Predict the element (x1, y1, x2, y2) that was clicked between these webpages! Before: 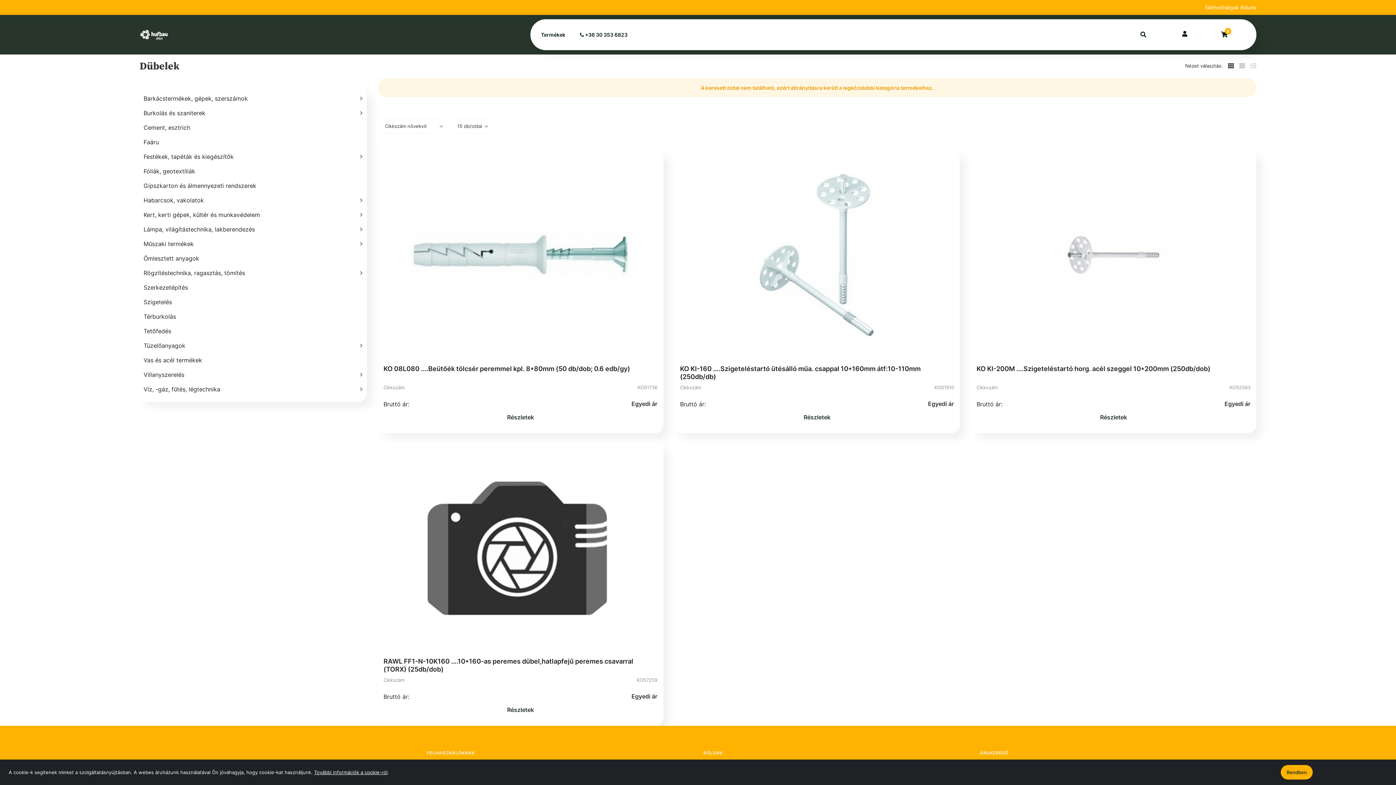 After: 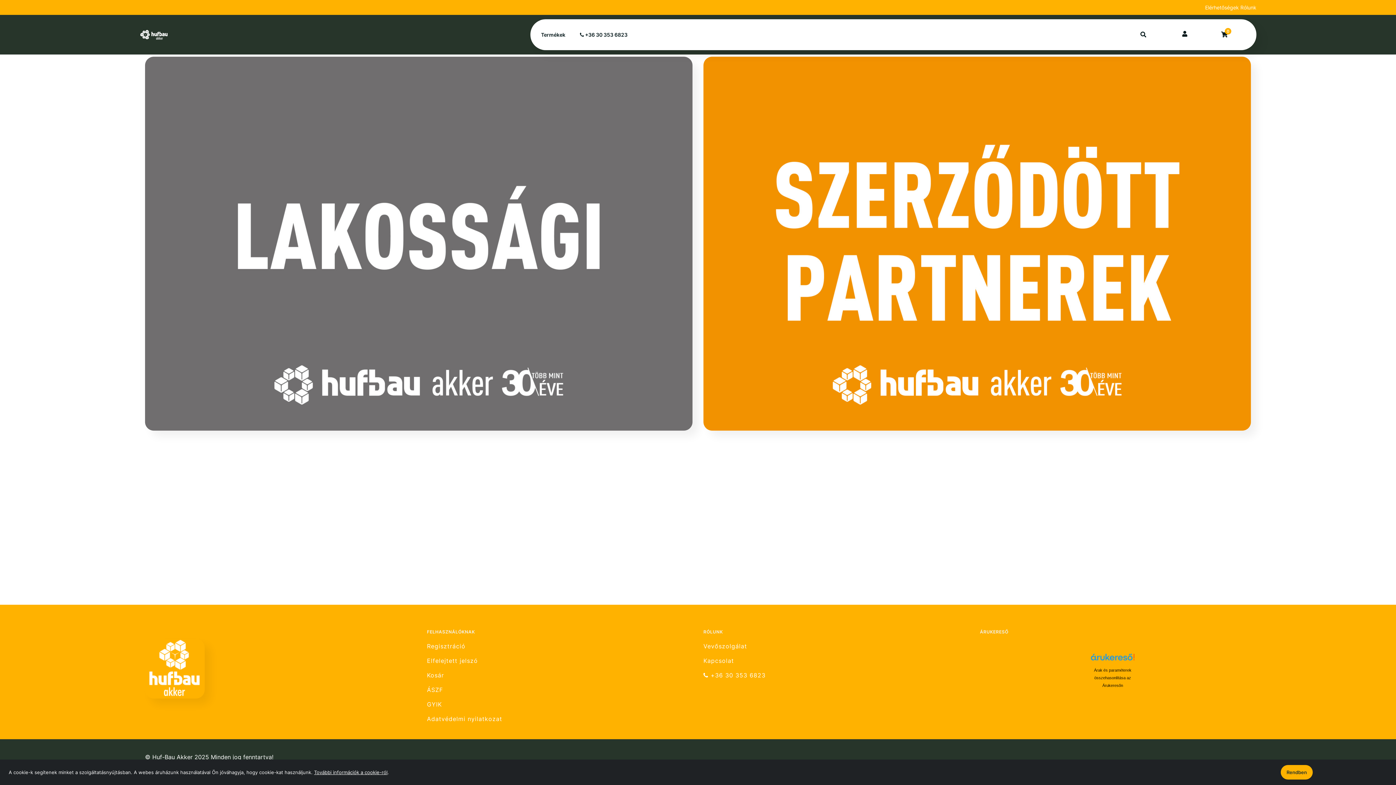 Action: bbox: (139, 25, 279, 44)